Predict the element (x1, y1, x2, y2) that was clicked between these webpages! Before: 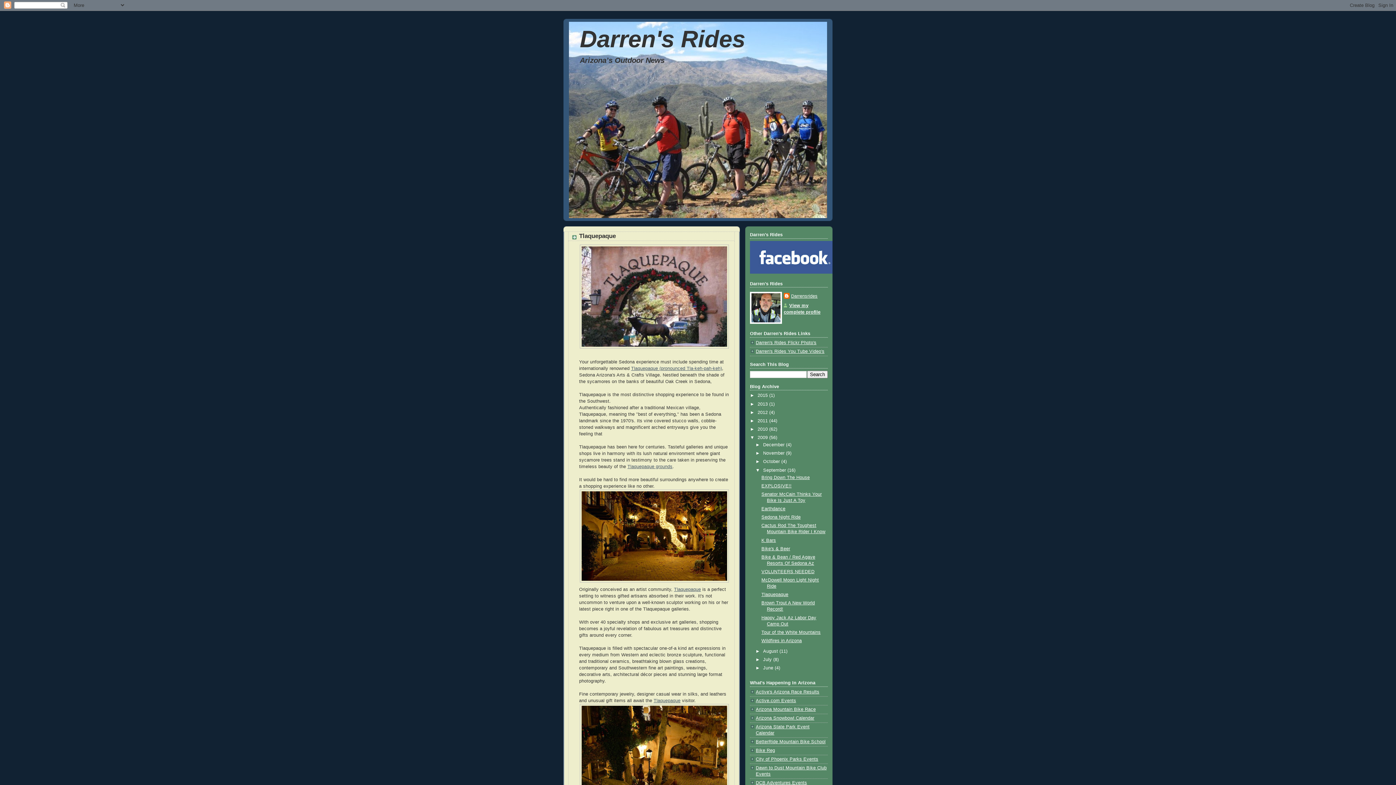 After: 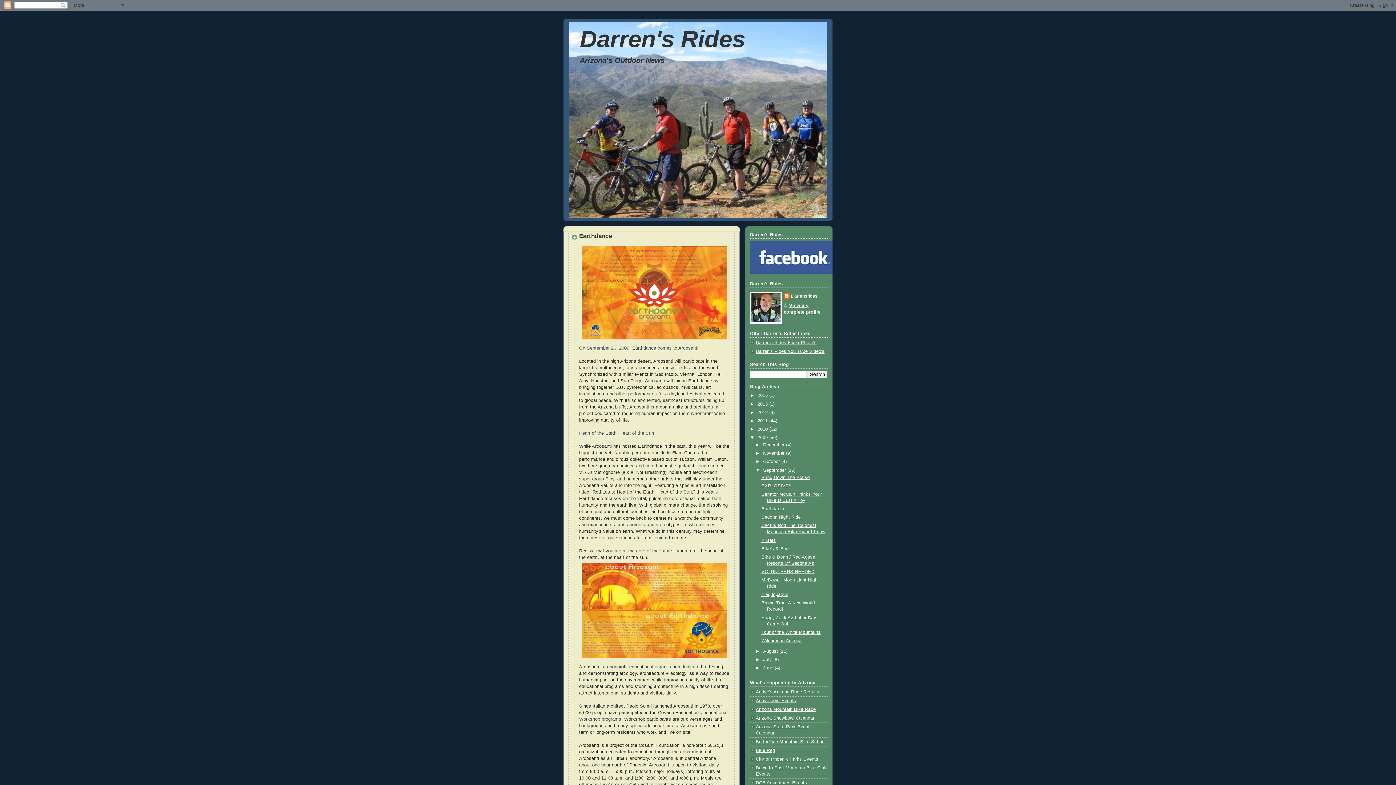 Action: bbox: (761, 506, 785, 511) label: Earthdance